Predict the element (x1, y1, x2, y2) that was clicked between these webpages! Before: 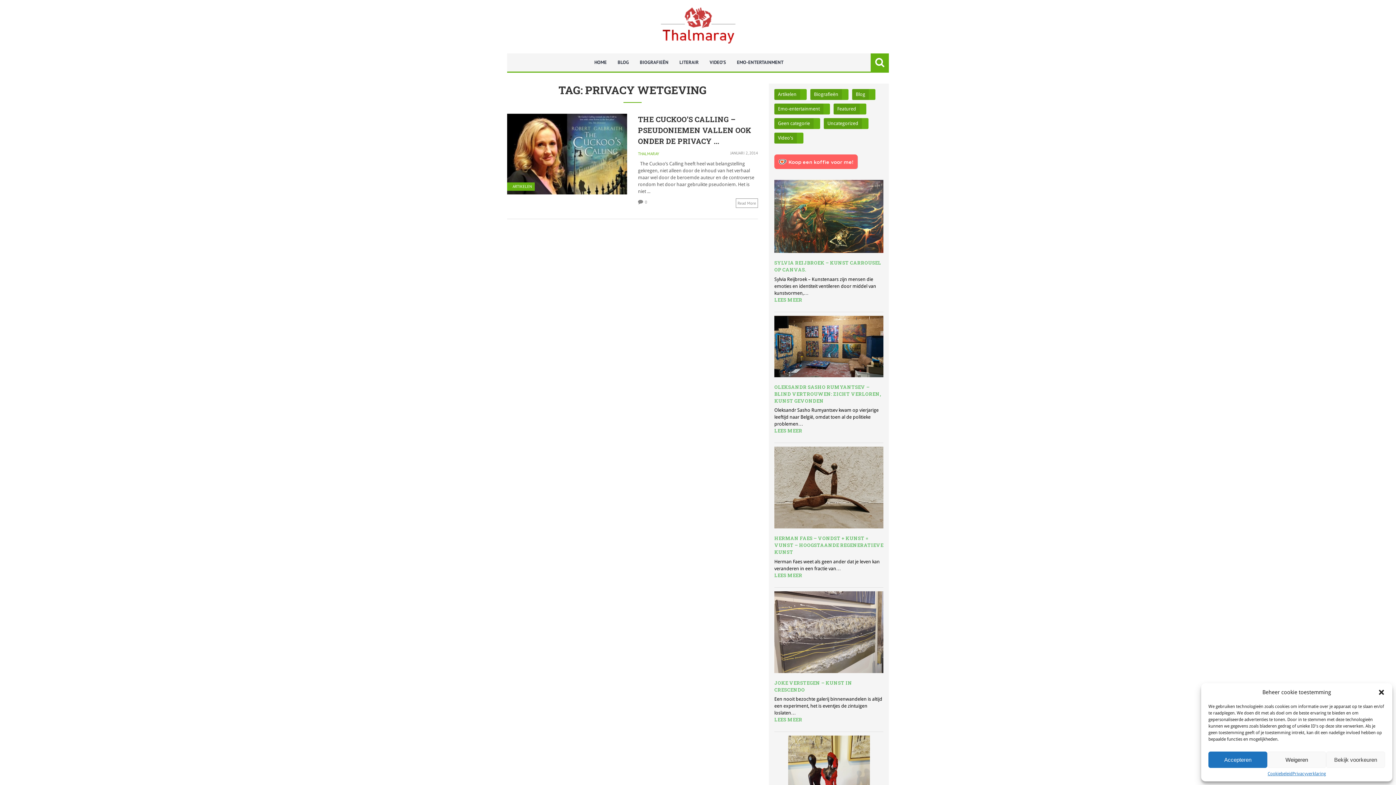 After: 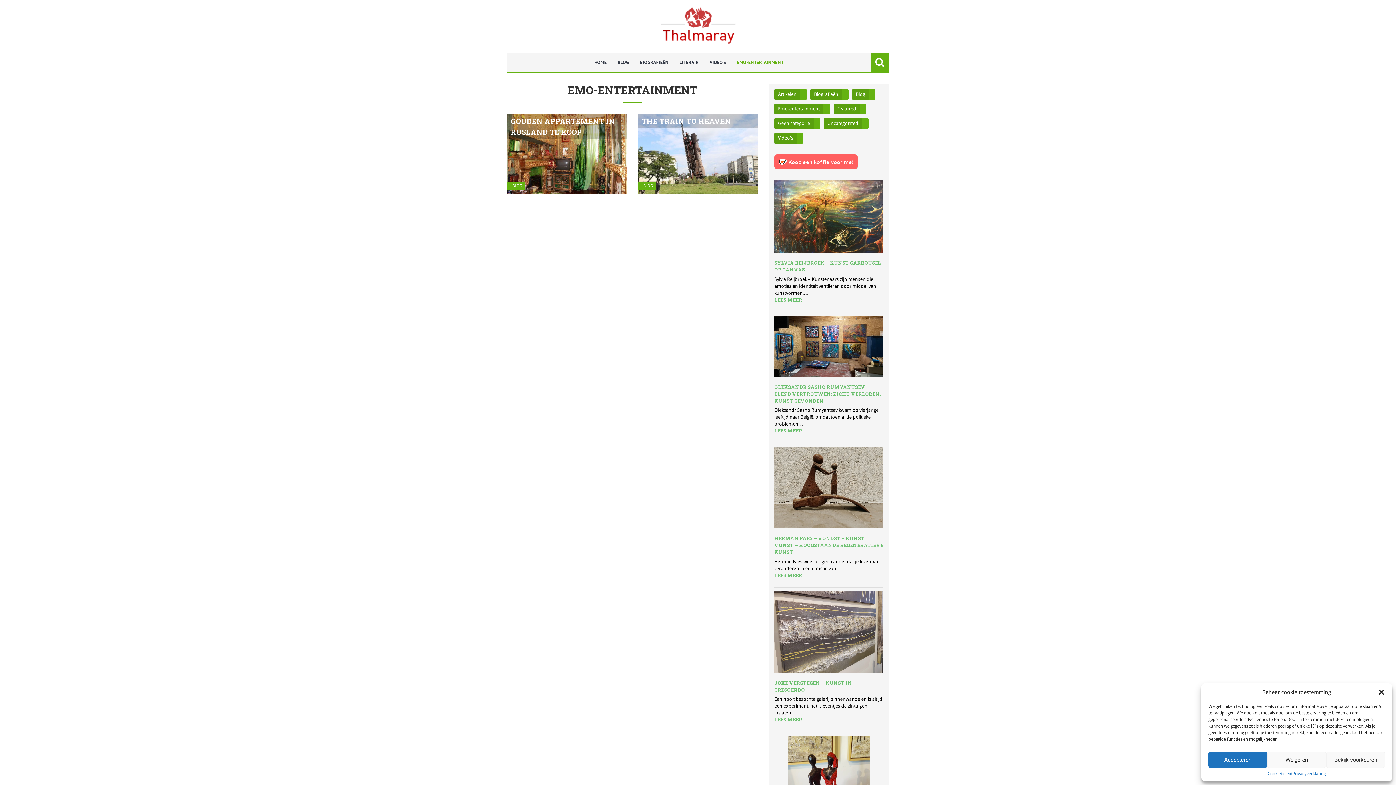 Action: bbox: (731, 53, 789, 71) label: EMO-ENTERTAINMENT